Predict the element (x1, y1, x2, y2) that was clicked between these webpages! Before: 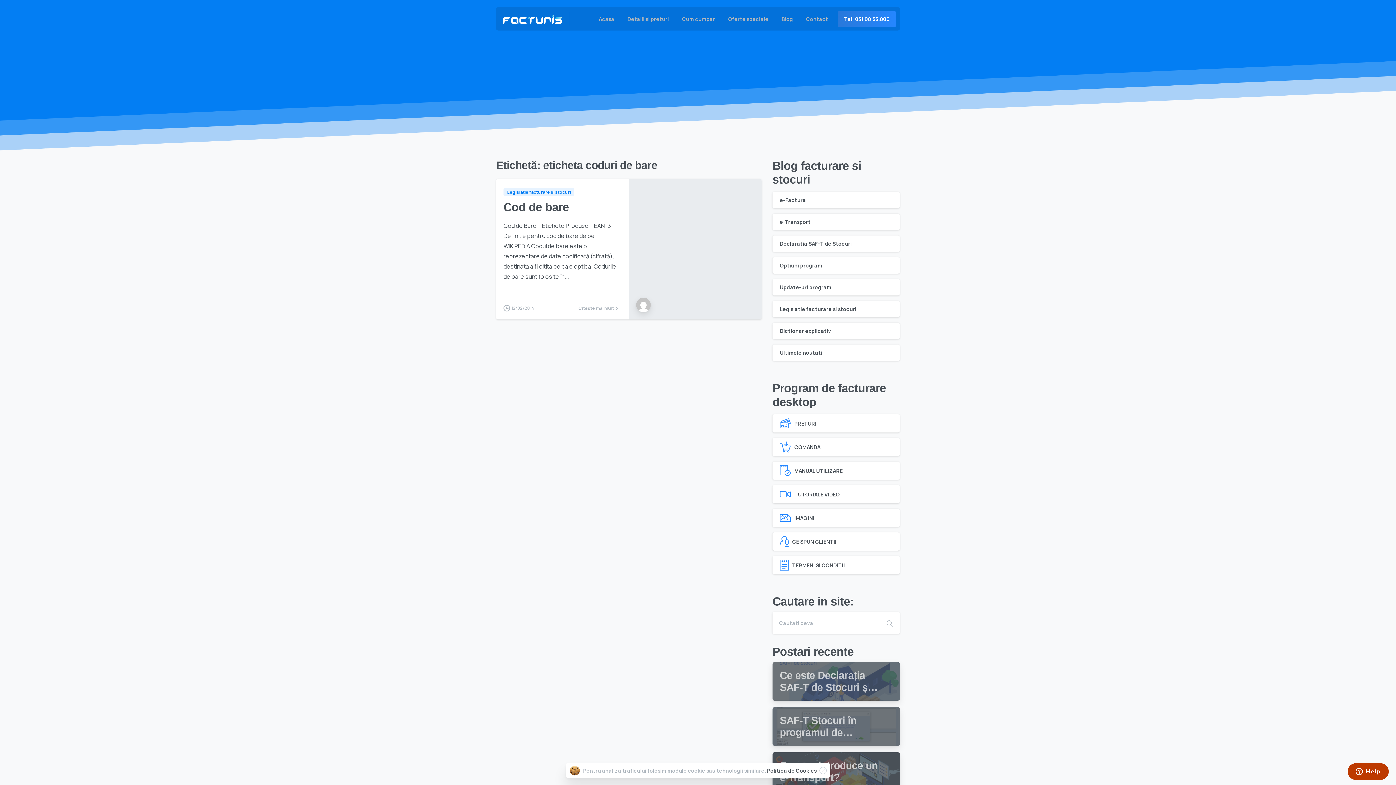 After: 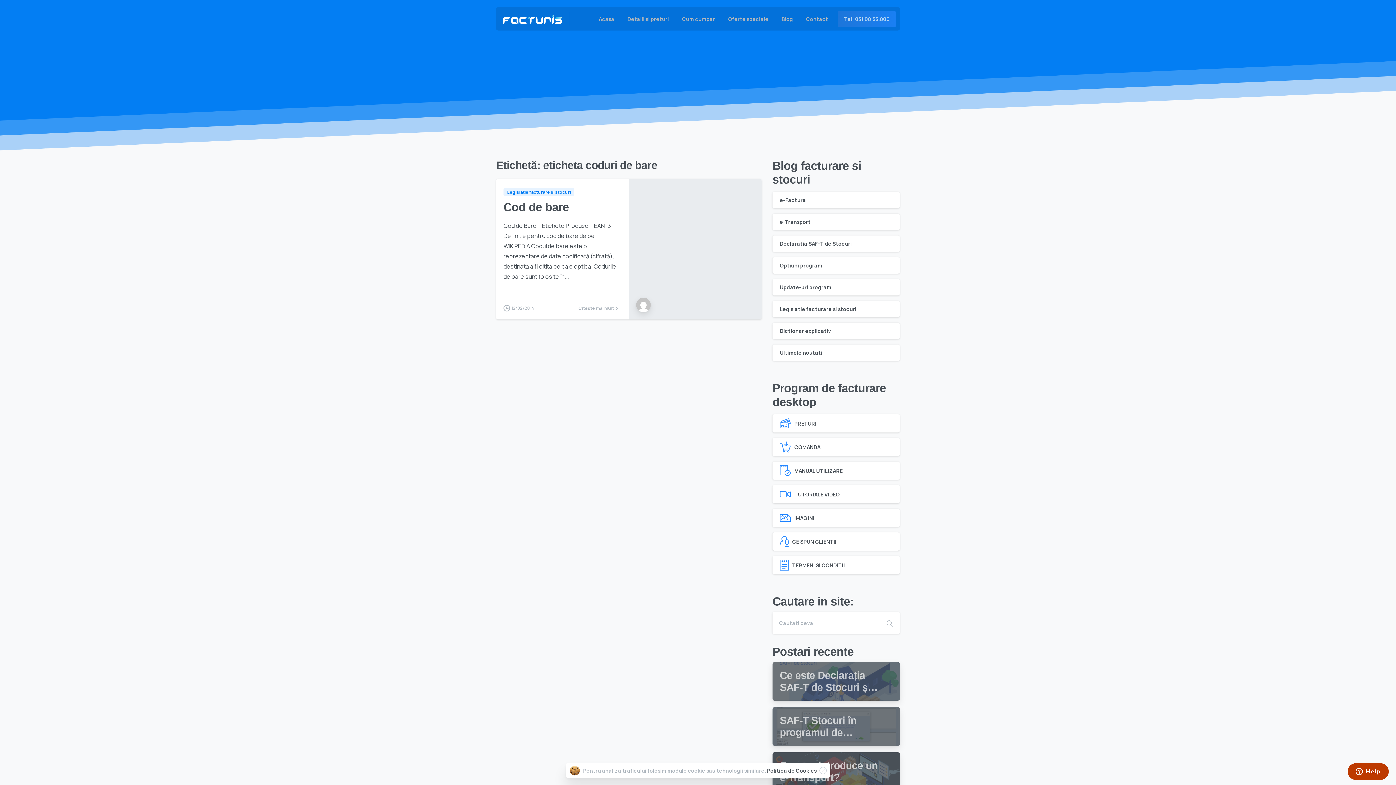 Action: bbox: (837, 11, 896, 26) label: Tel: 031.00.55.000